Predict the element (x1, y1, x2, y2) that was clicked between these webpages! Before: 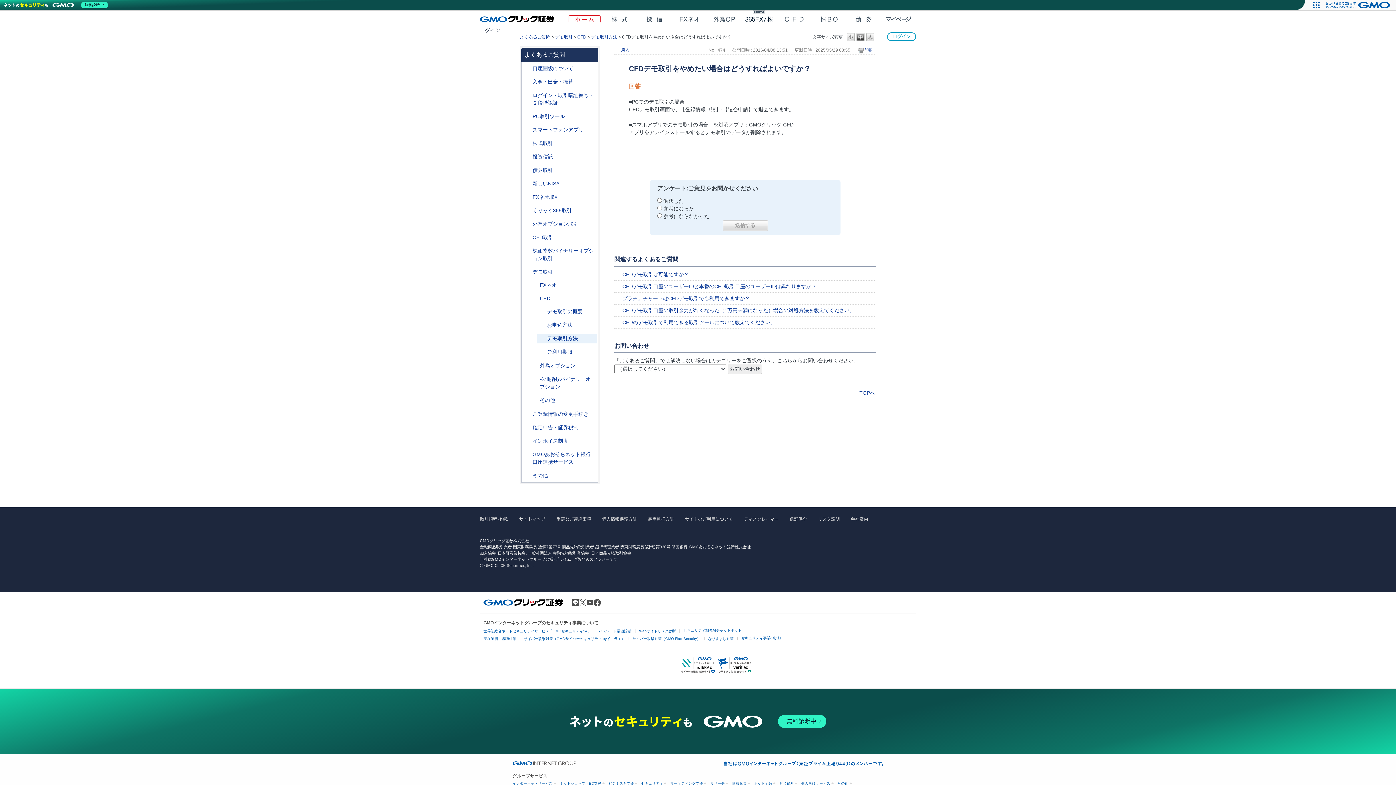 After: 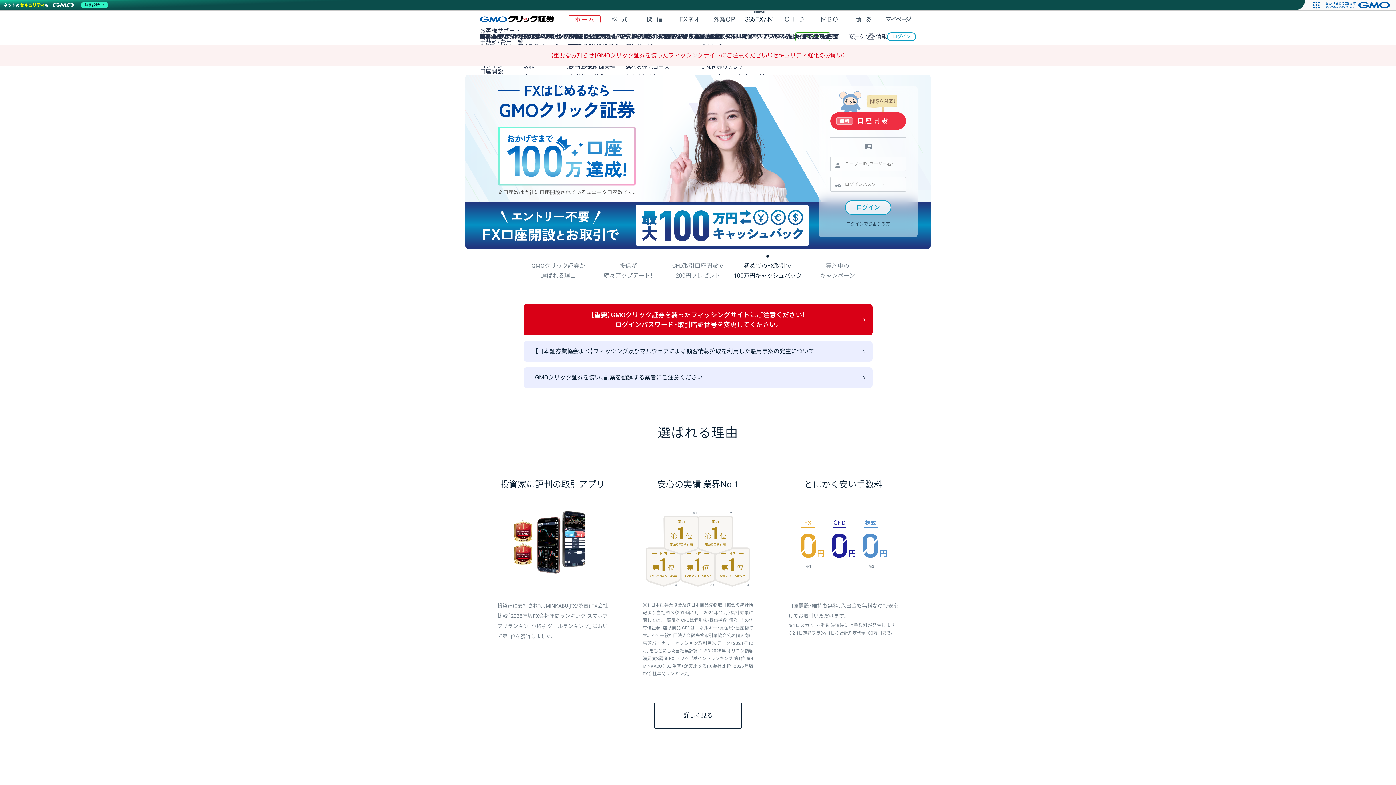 Action: bbox: (483, 599, 564, 606) label: GMOクリック証券